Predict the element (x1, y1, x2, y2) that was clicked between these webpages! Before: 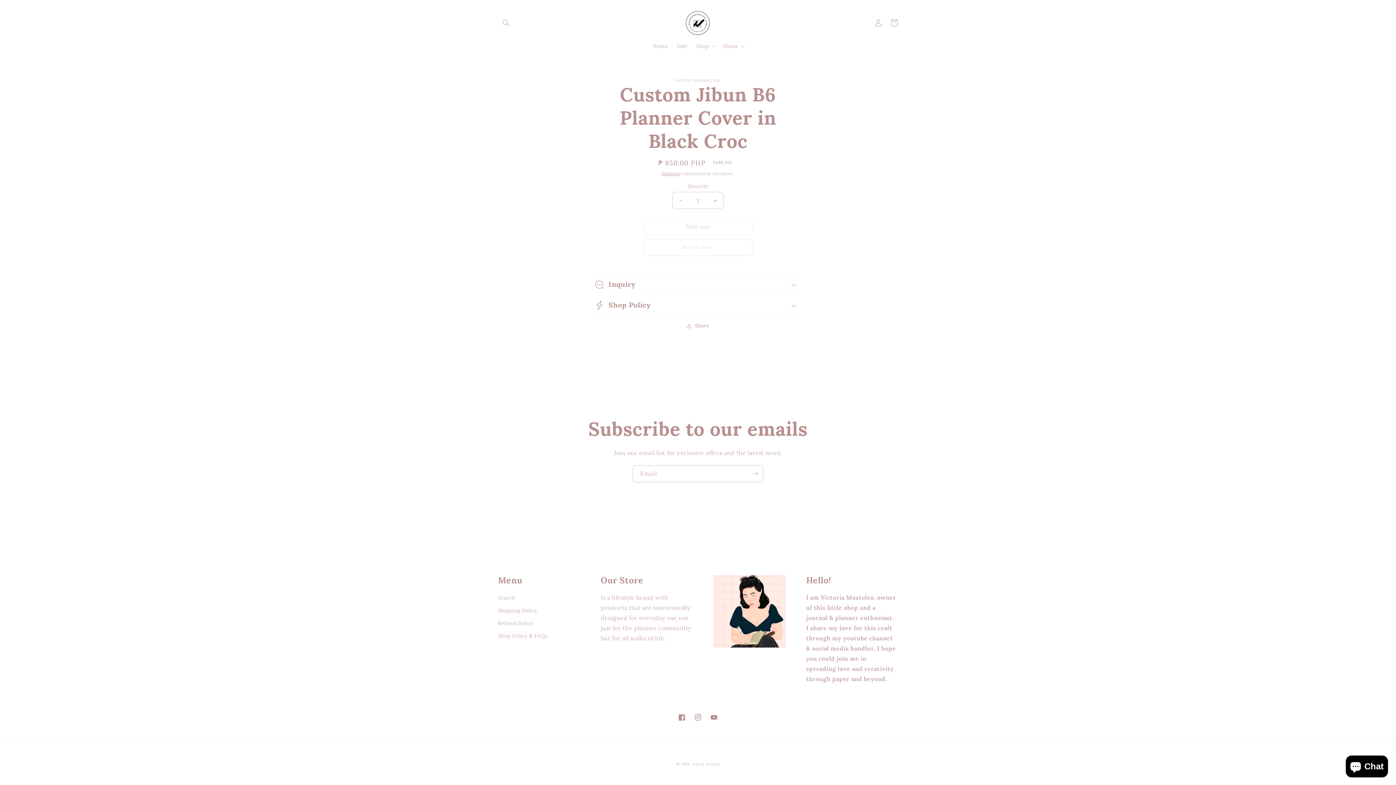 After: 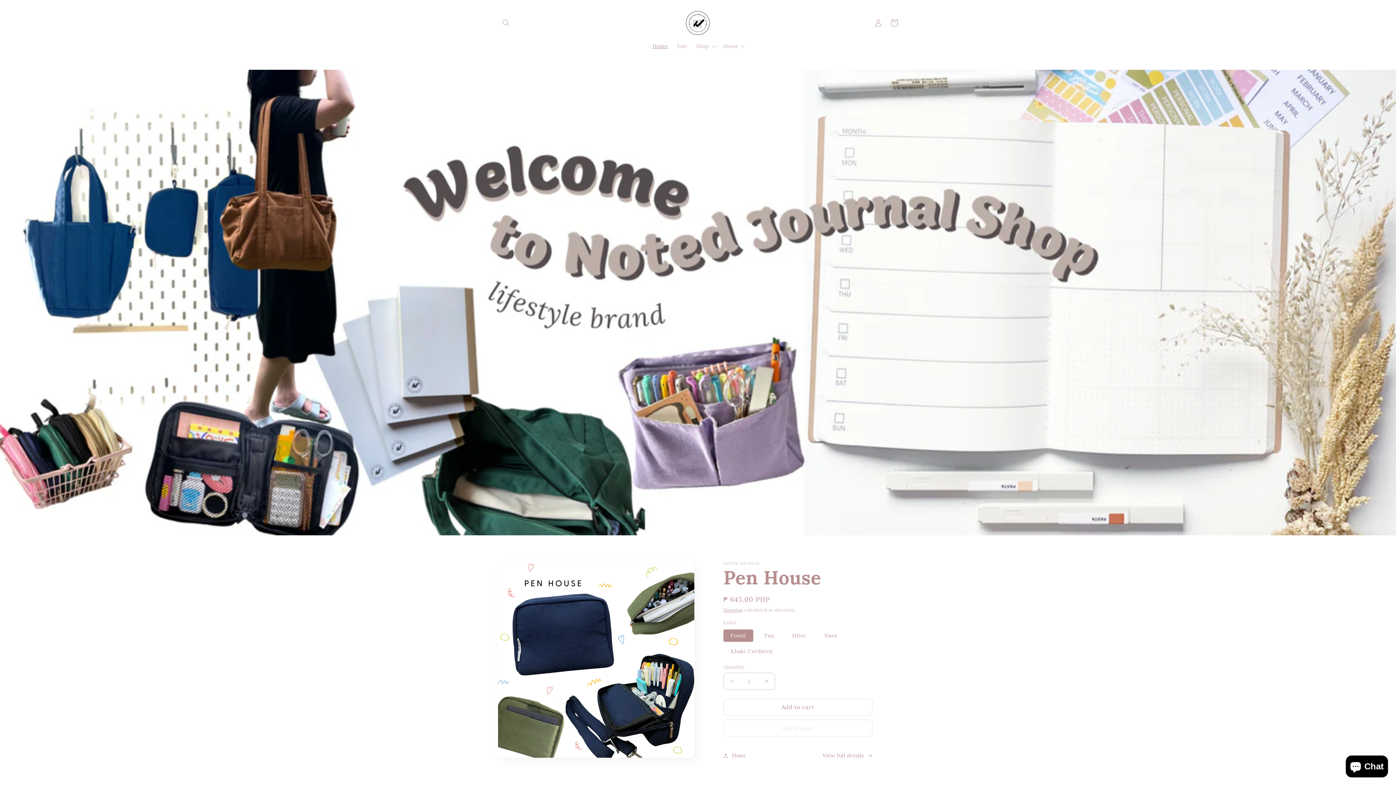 Action: bbox: (682, 7, 713, 38)